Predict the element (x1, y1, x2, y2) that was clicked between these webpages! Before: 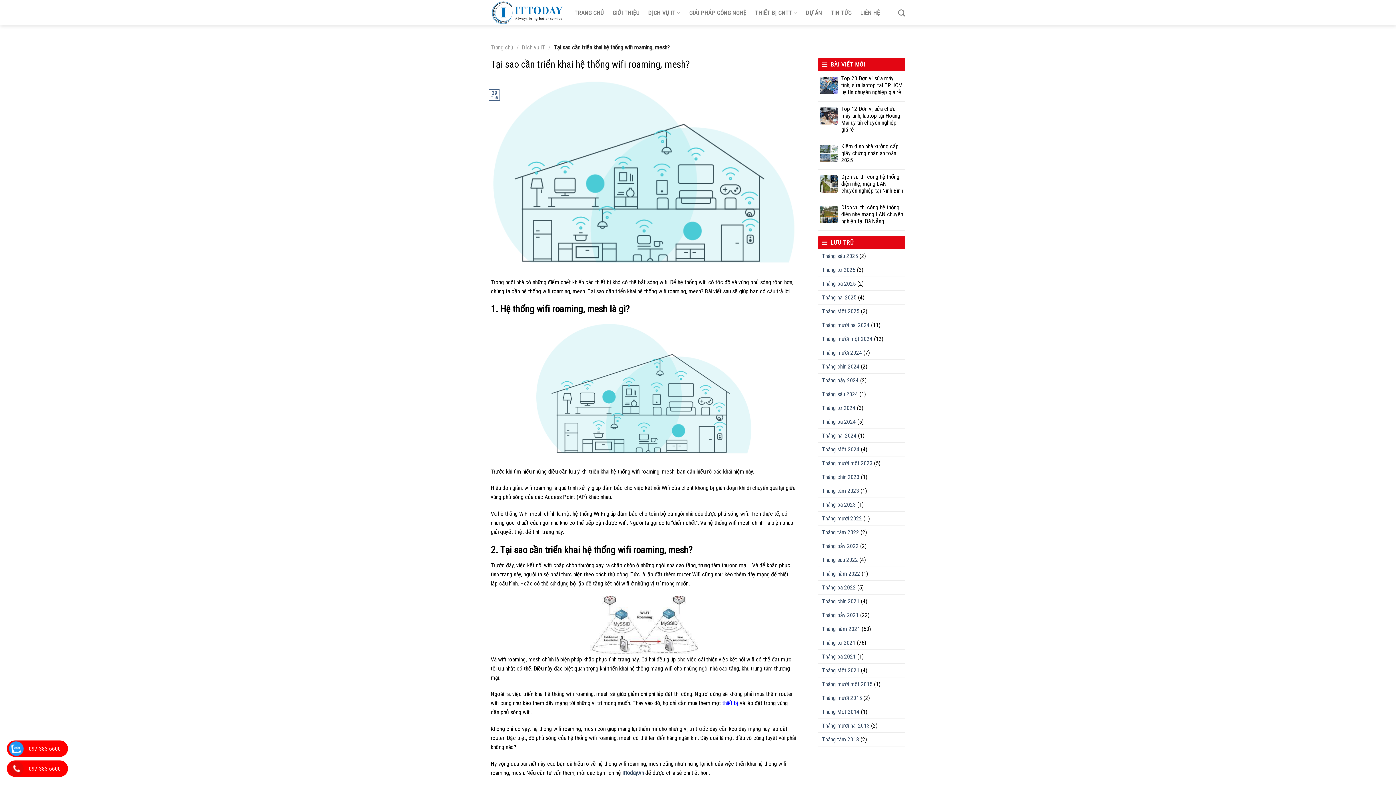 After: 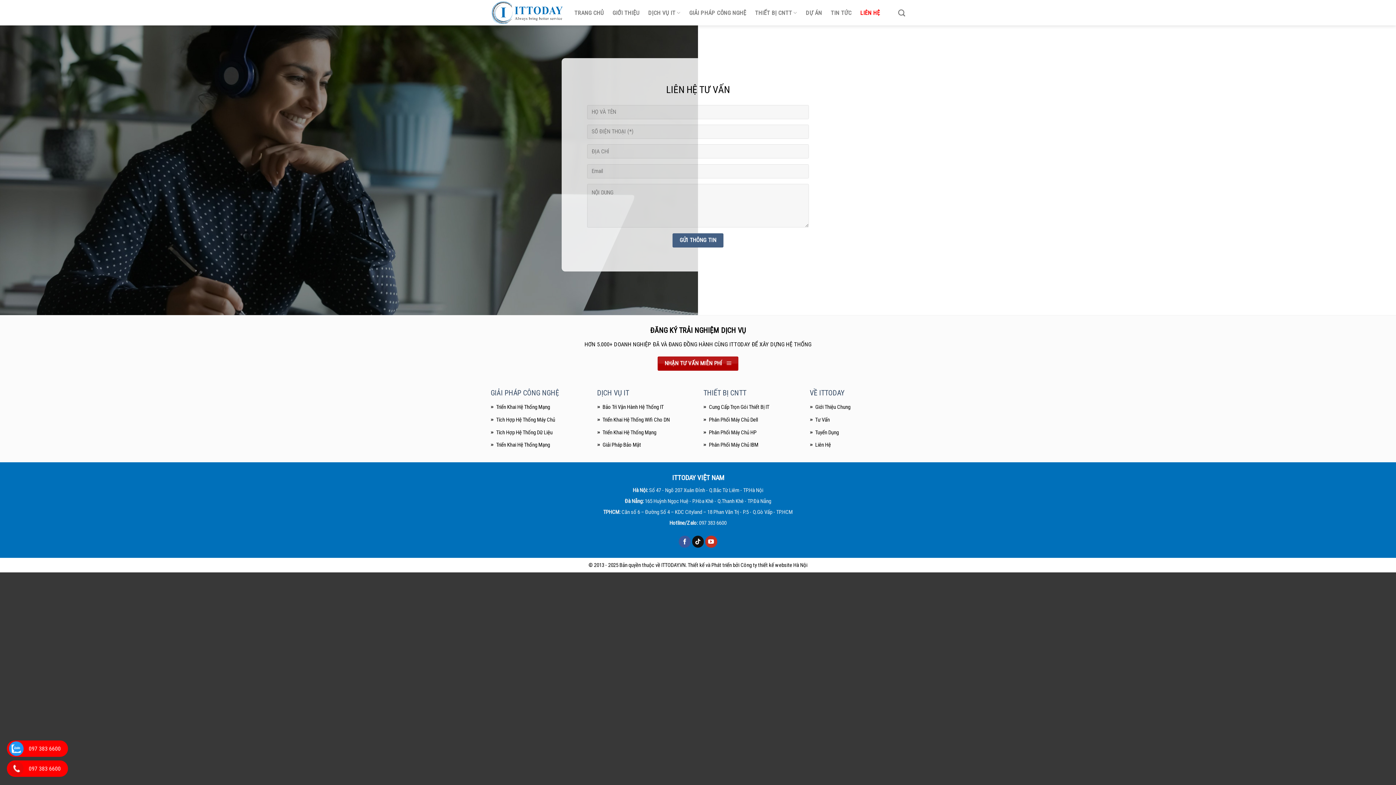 Action: label: LIÊN HỆ bbox: (860, 4, 880, 20)